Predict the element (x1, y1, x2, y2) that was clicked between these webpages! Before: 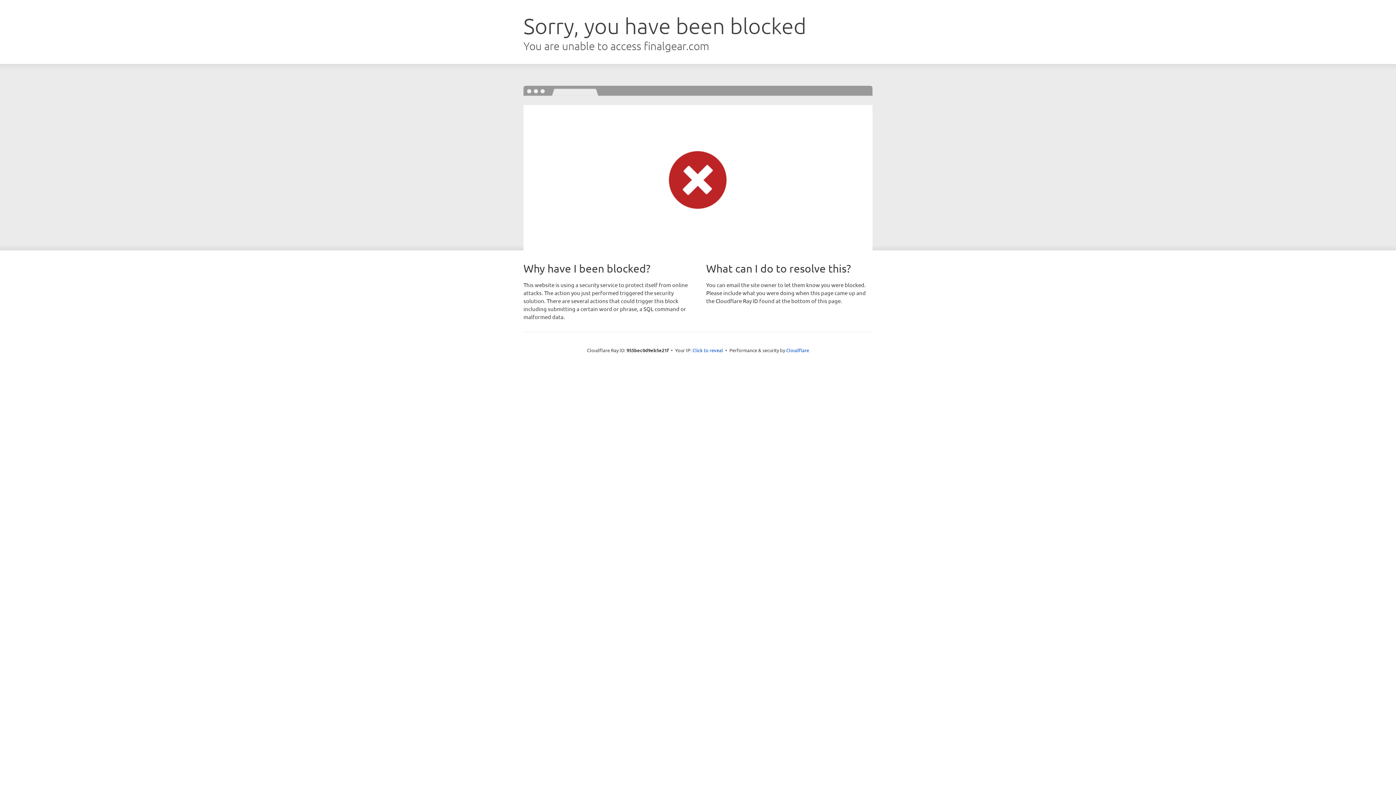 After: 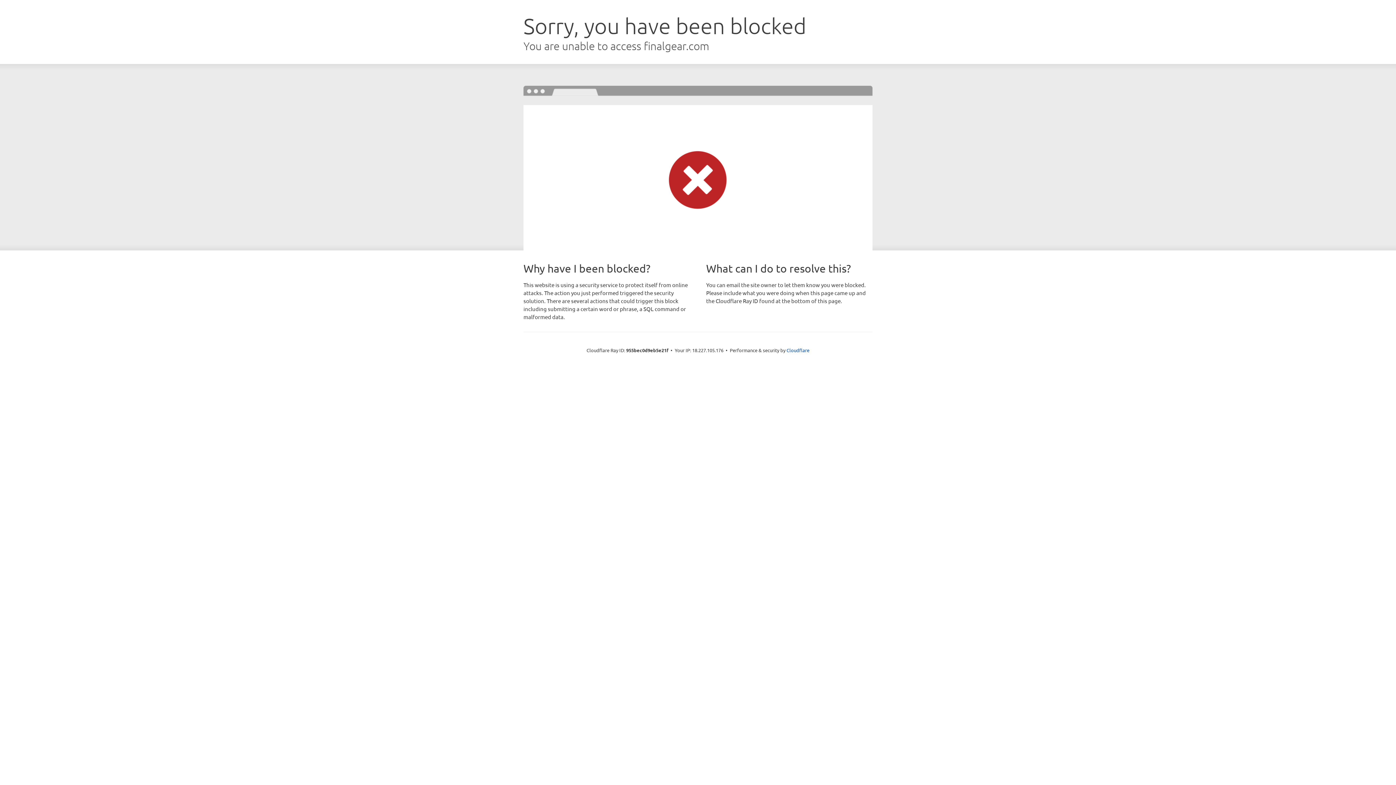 Action: label: Click to reveal bbox: (692, 346, 723, 353)